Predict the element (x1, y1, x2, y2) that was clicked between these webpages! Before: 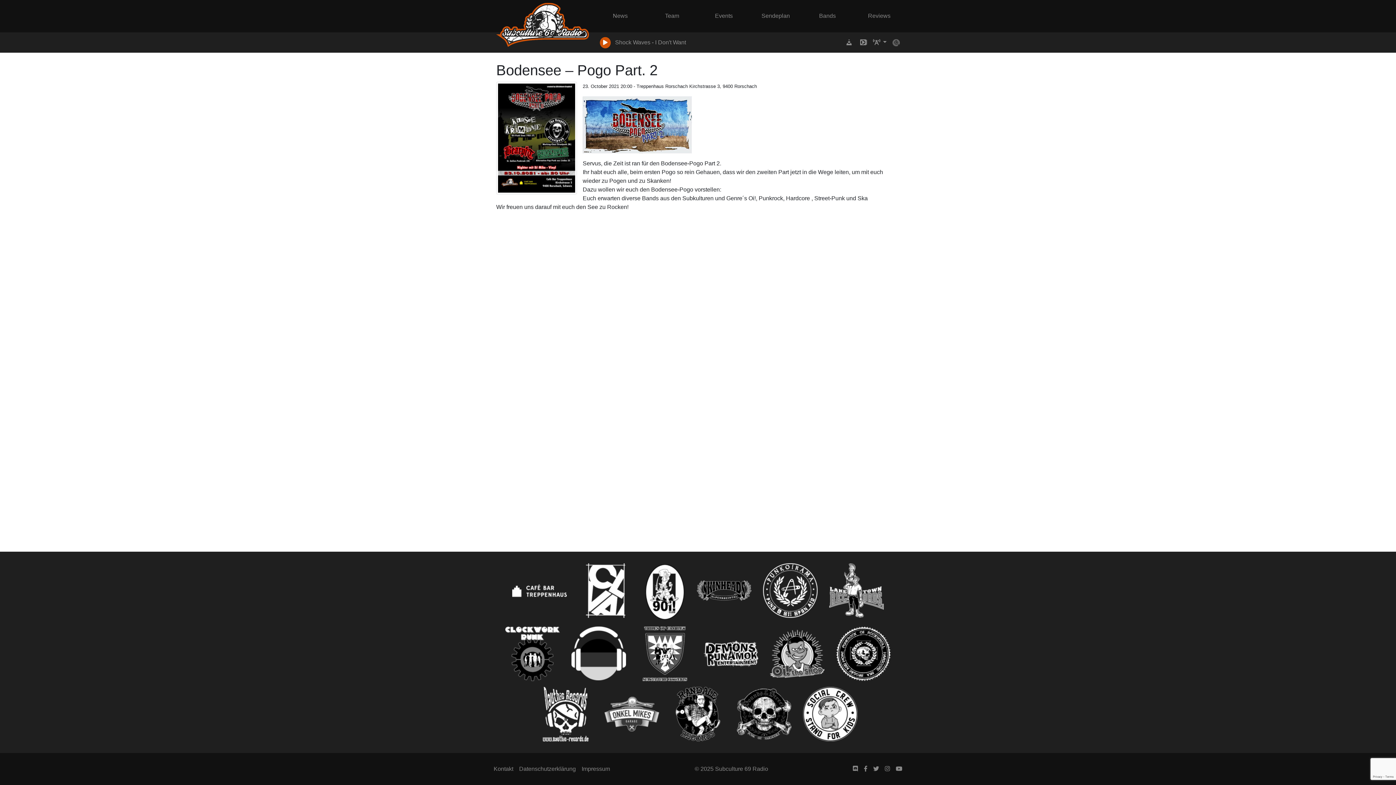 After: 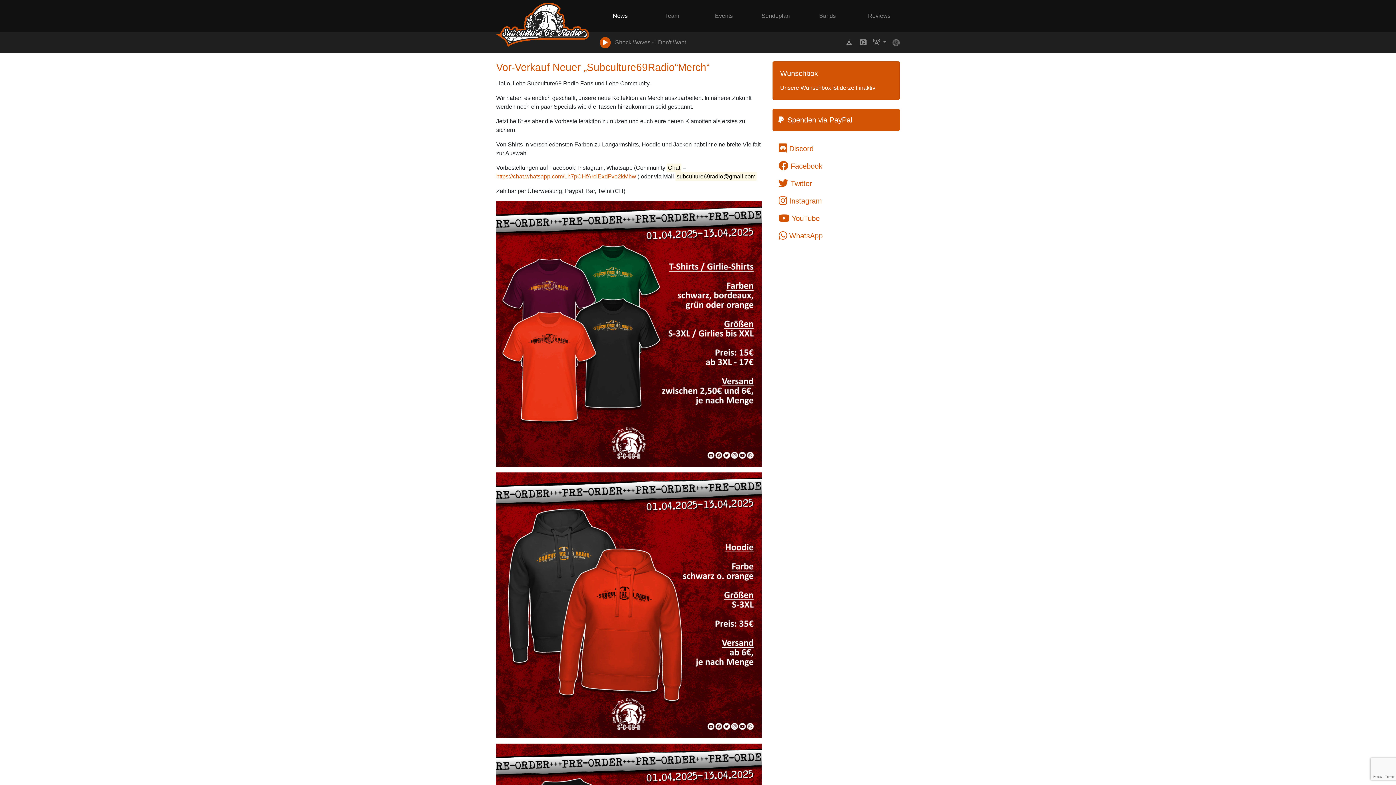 Action: bbox: (490, 2, 594, 46)